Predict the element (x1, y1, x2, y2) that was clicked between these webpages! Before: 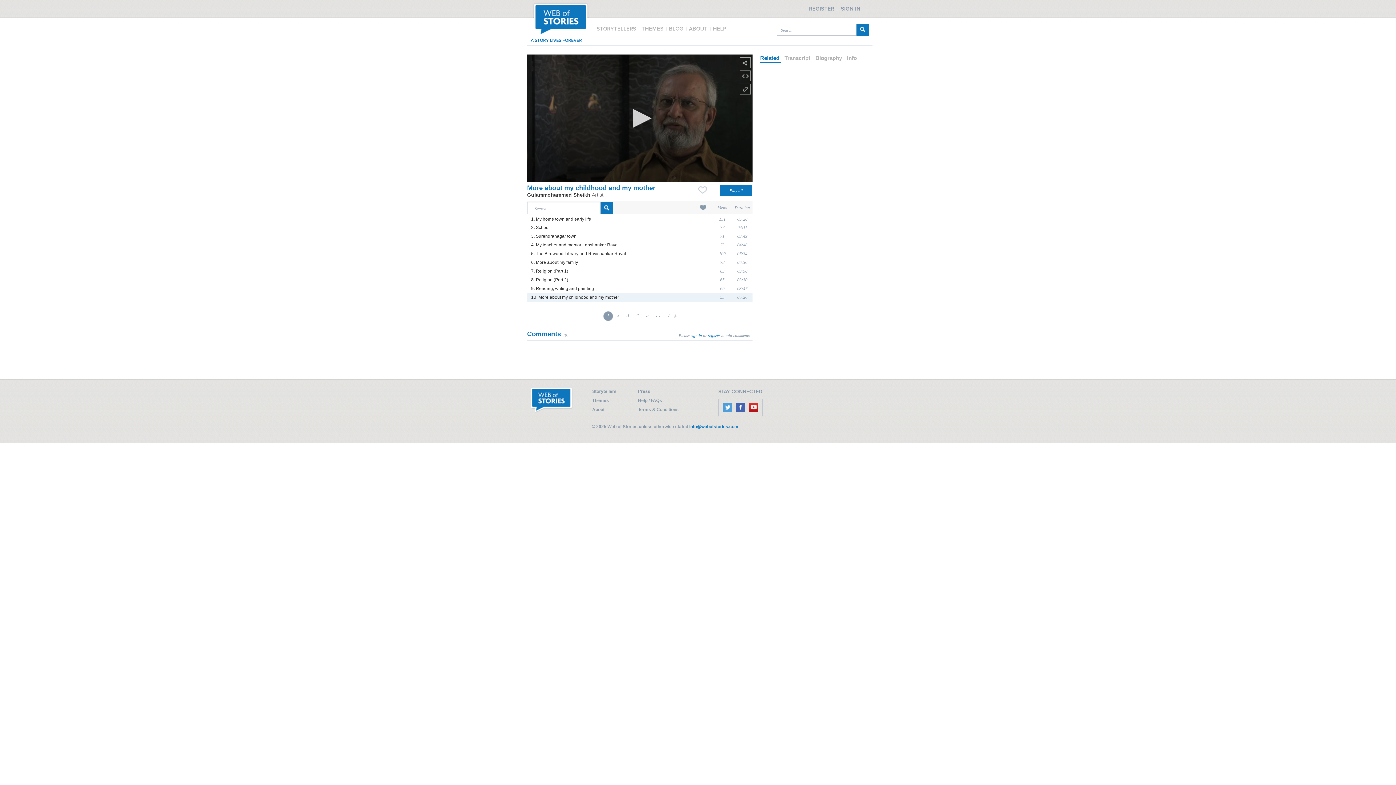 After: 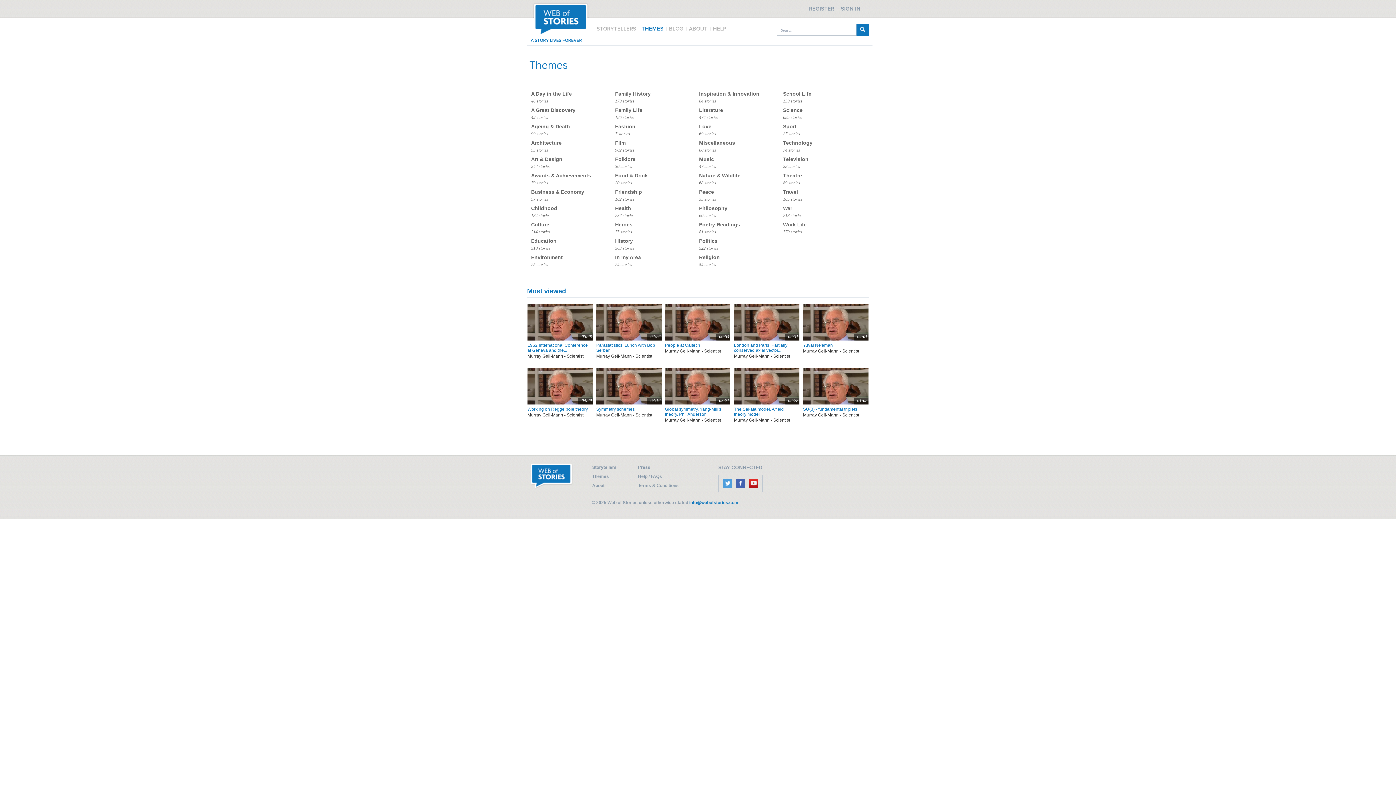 Action: label: Themes bbox: (592, 398, 609, 403)